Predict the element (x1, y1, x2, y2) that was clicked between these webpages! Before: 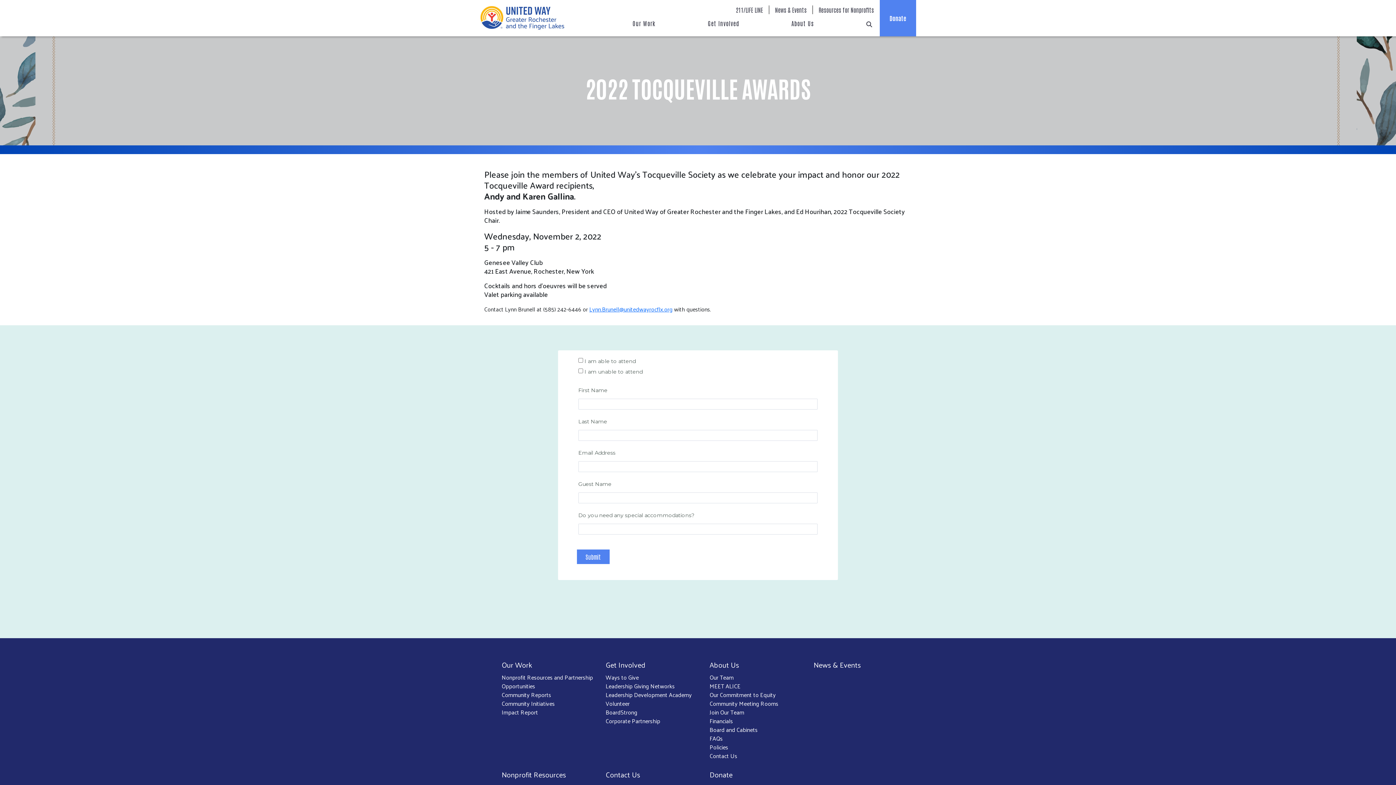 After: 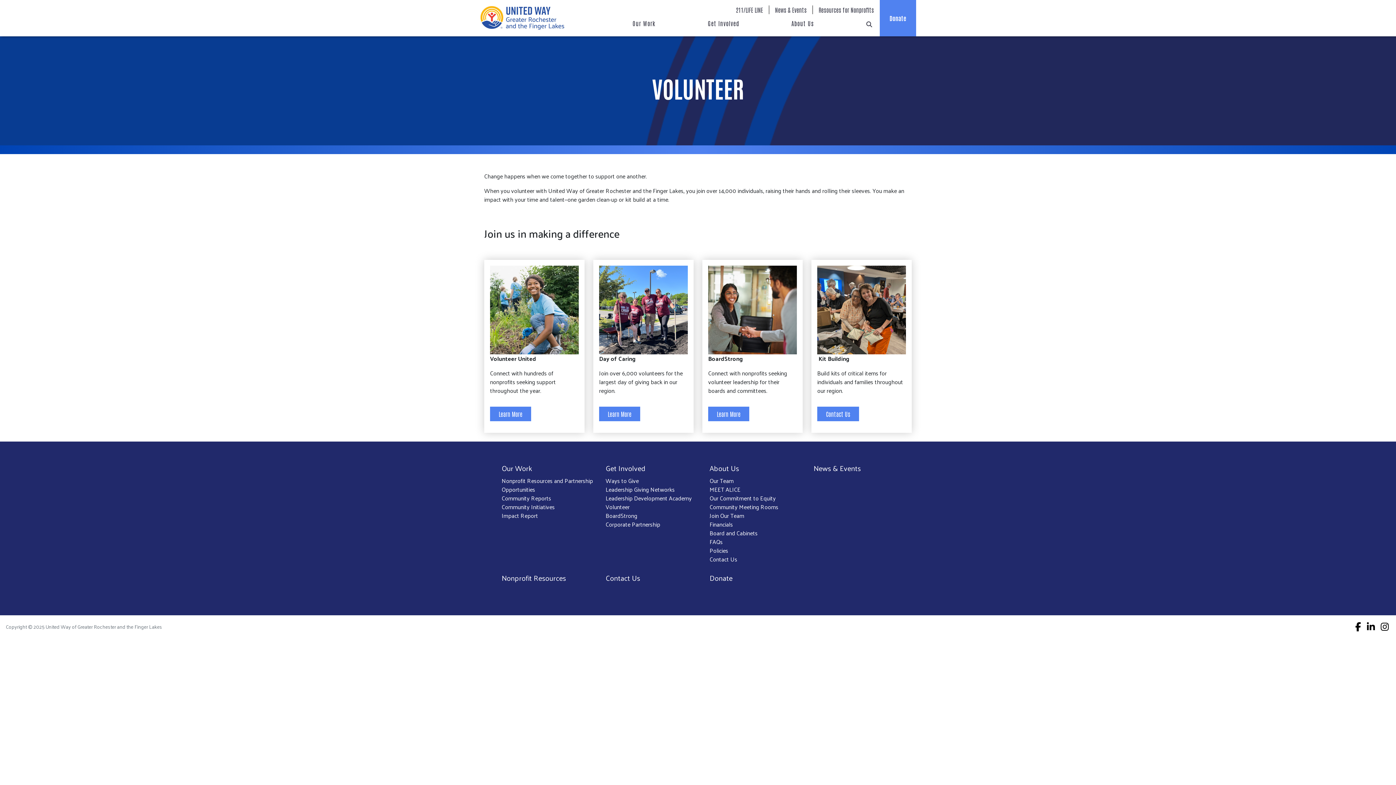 Action: label: Volunteer bbox: (600, 699, 704, 708)